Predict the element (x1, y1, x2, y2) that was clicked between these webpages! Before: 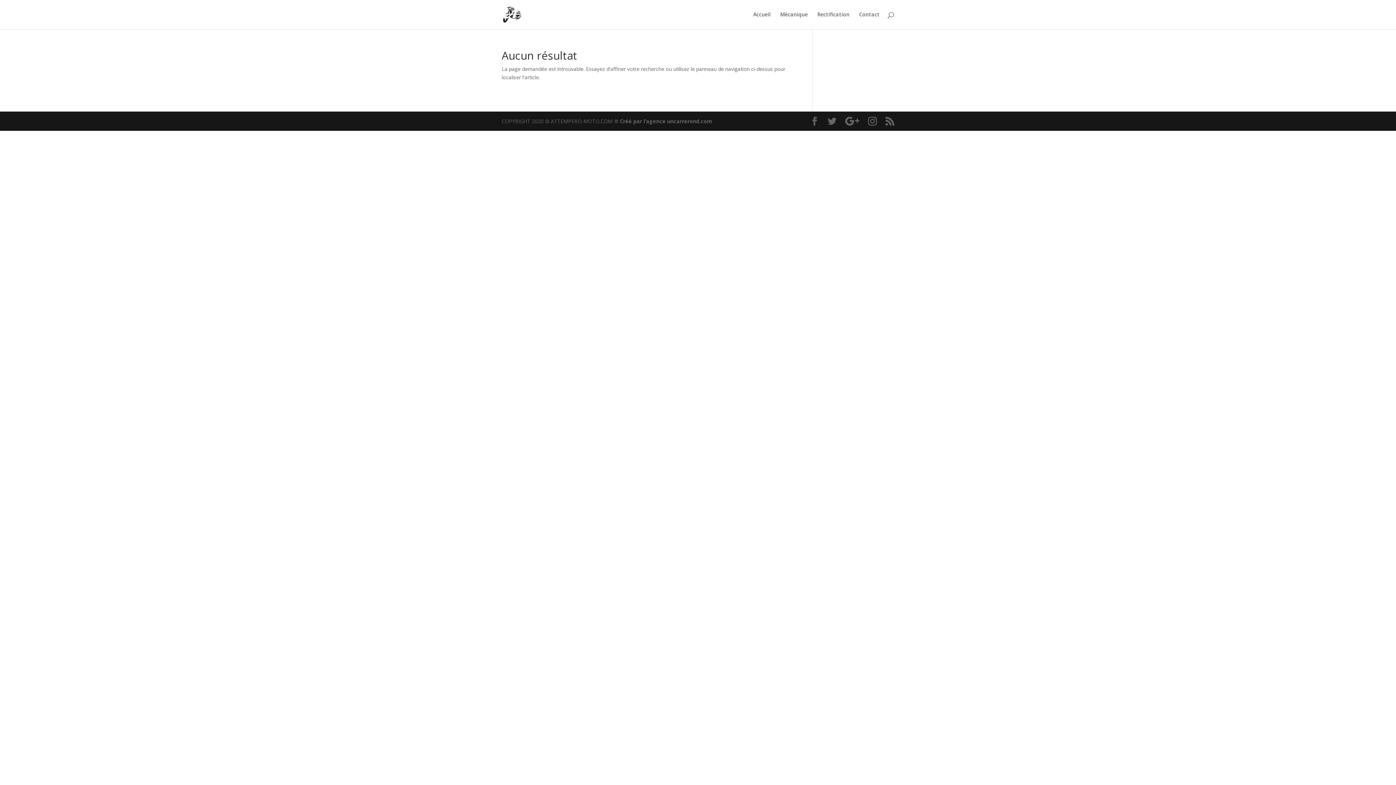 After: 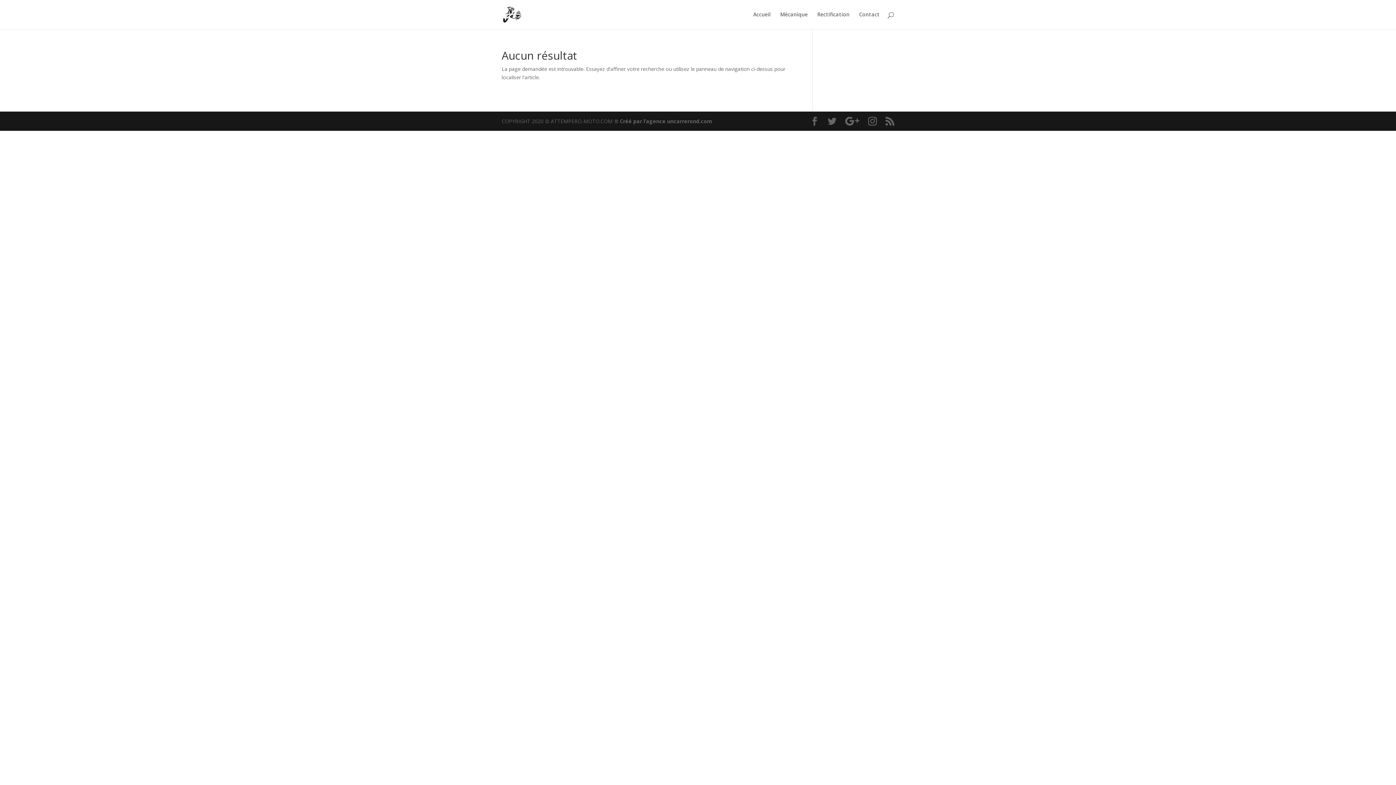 Action: bbox: (620, 117, 712, 124) label: Créé par l’agence uncarrerond.com